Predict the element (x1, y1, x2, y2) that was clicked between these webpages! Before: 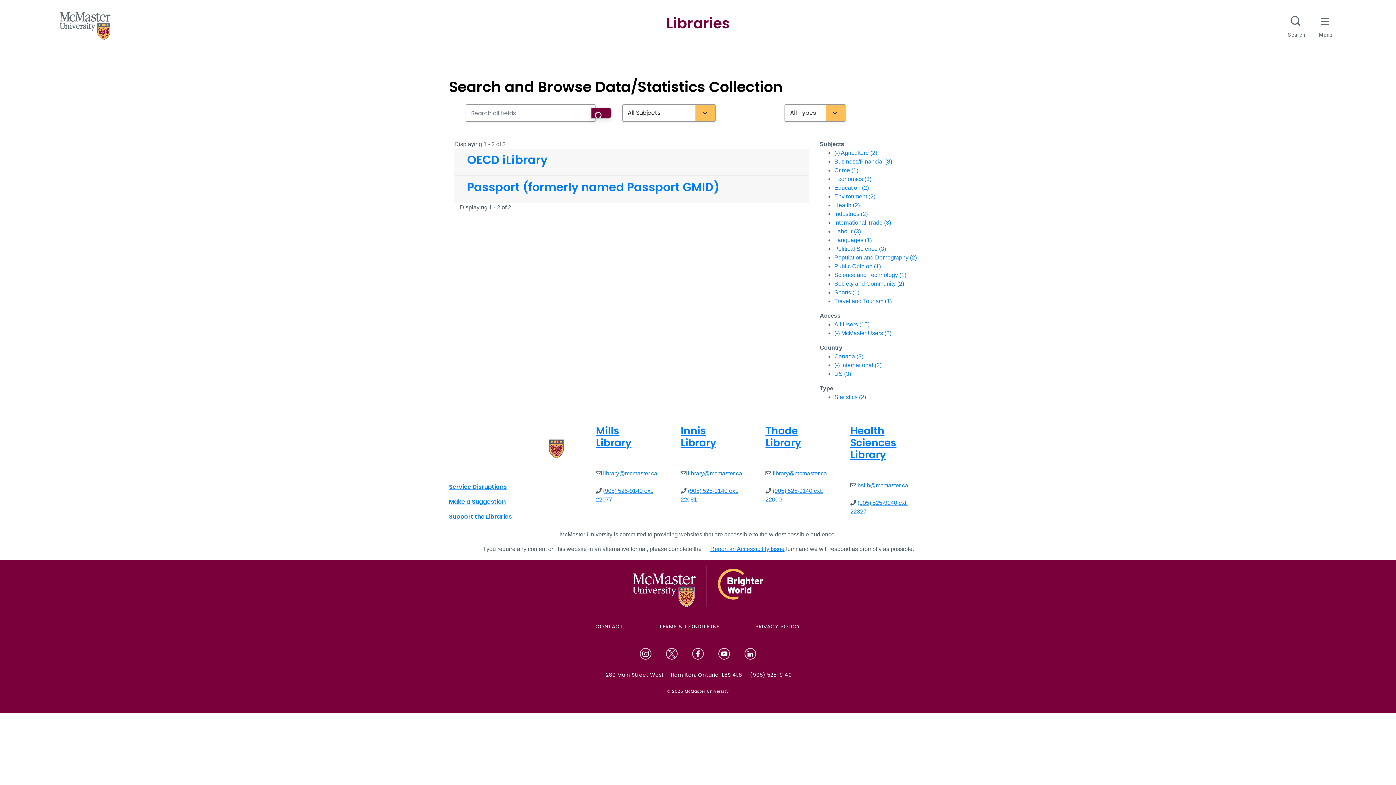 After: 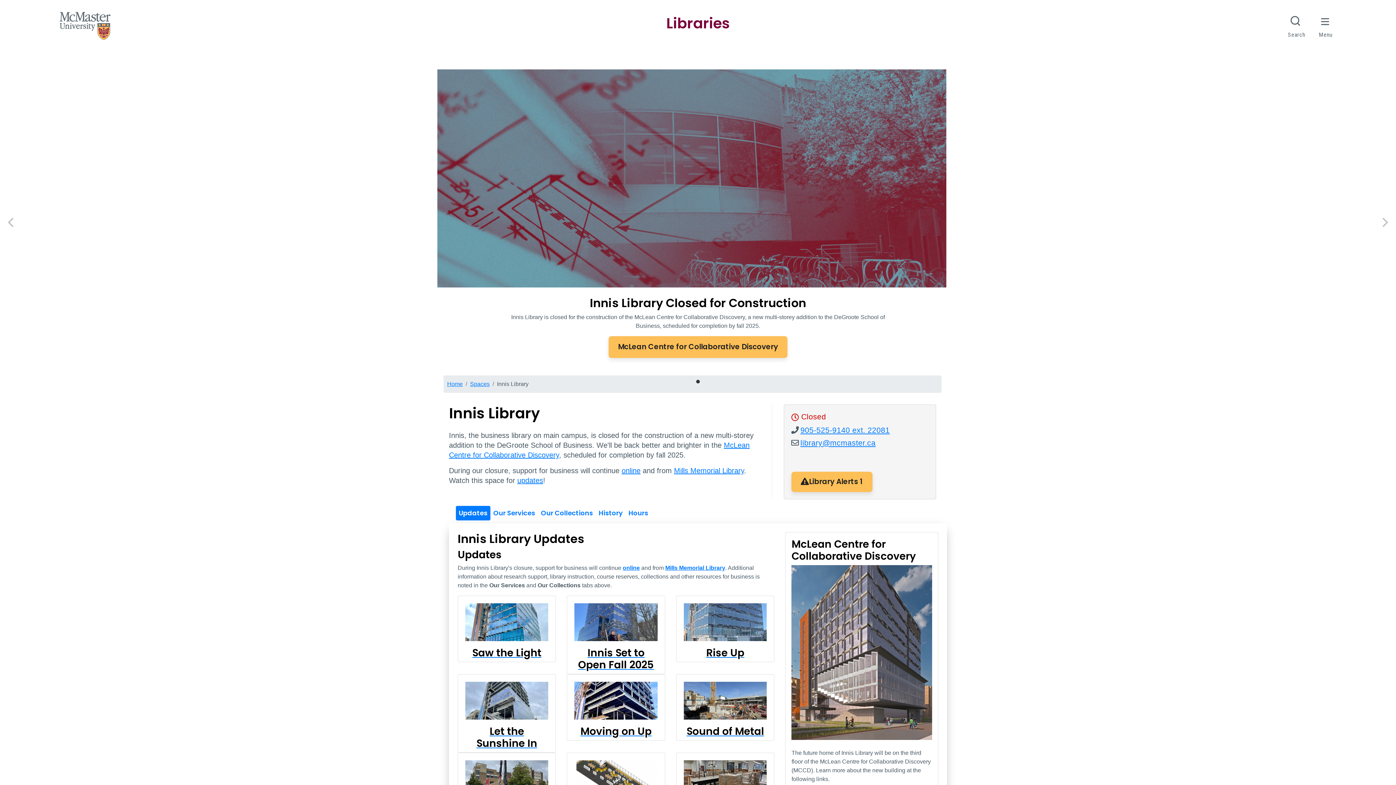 Action: label: Innis
Library bbox: (680, 424, 716, 450)